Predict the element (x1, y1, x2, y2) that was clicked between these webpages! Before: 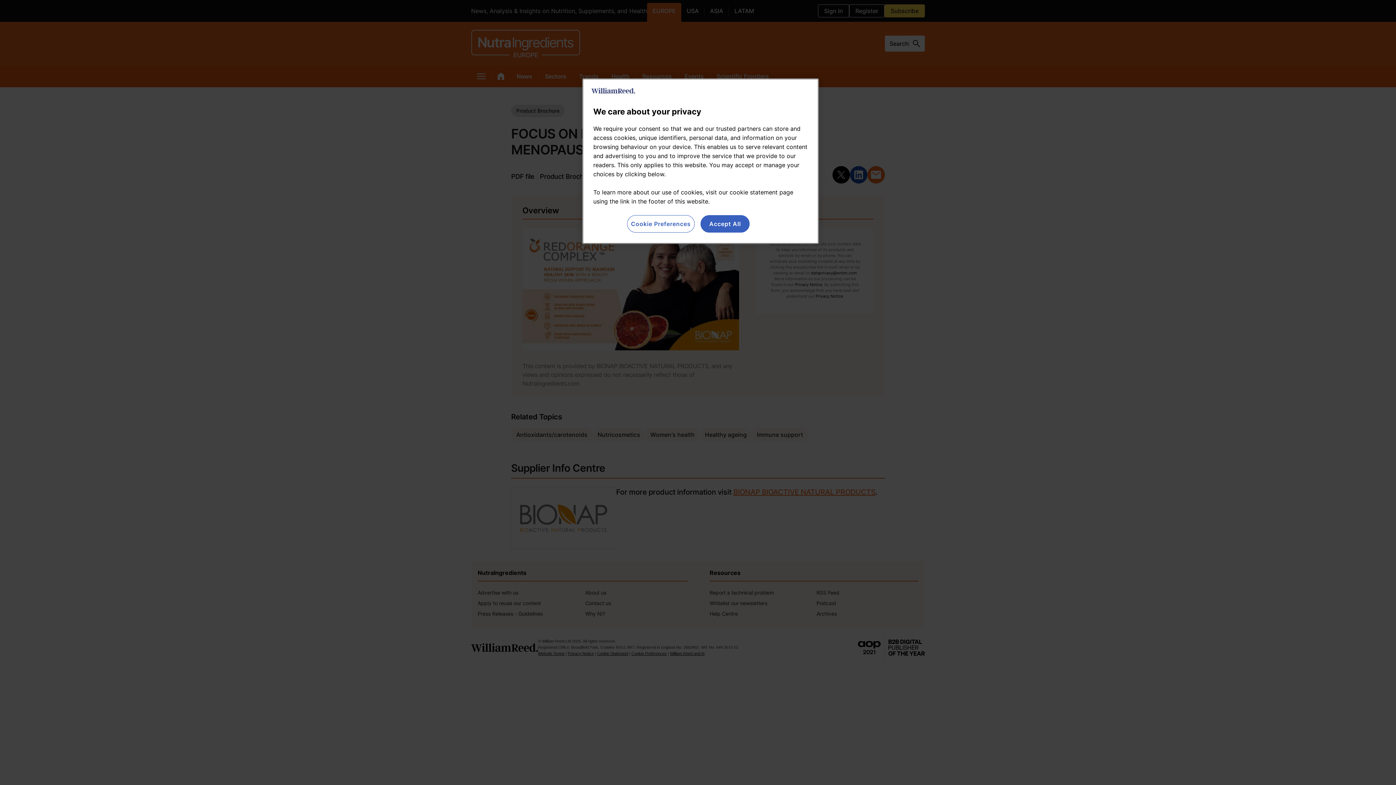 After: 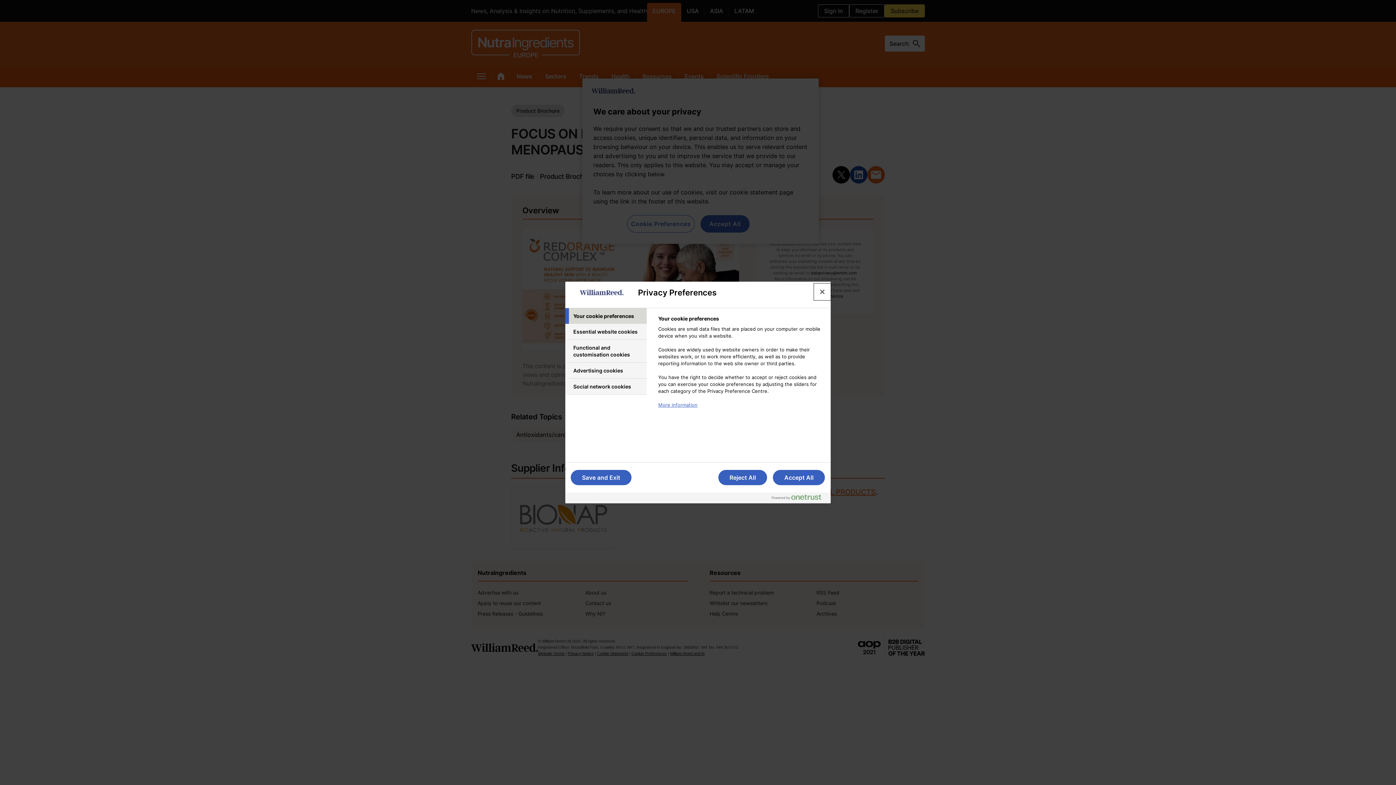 Action: label: Cookie Preferences bbox: (627, 215, 694, 232)